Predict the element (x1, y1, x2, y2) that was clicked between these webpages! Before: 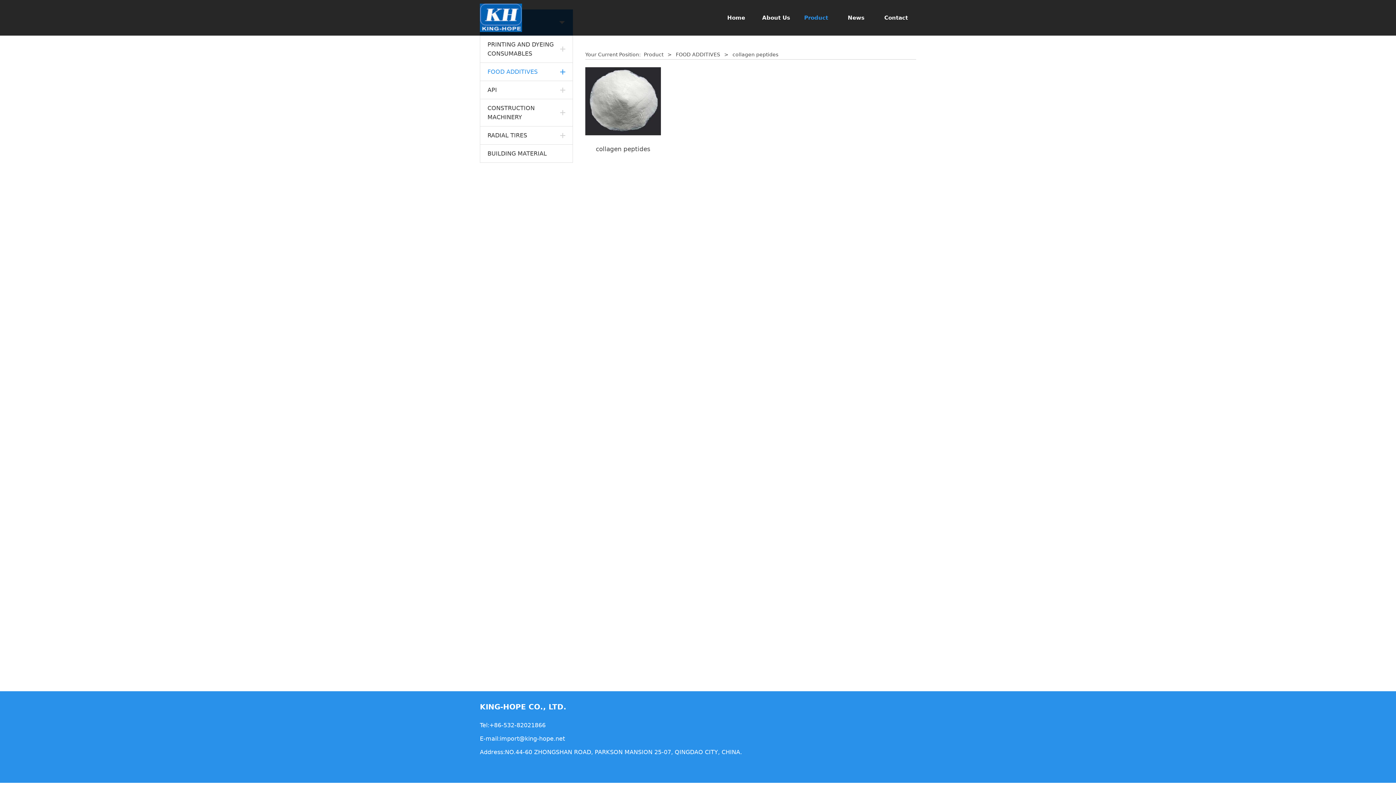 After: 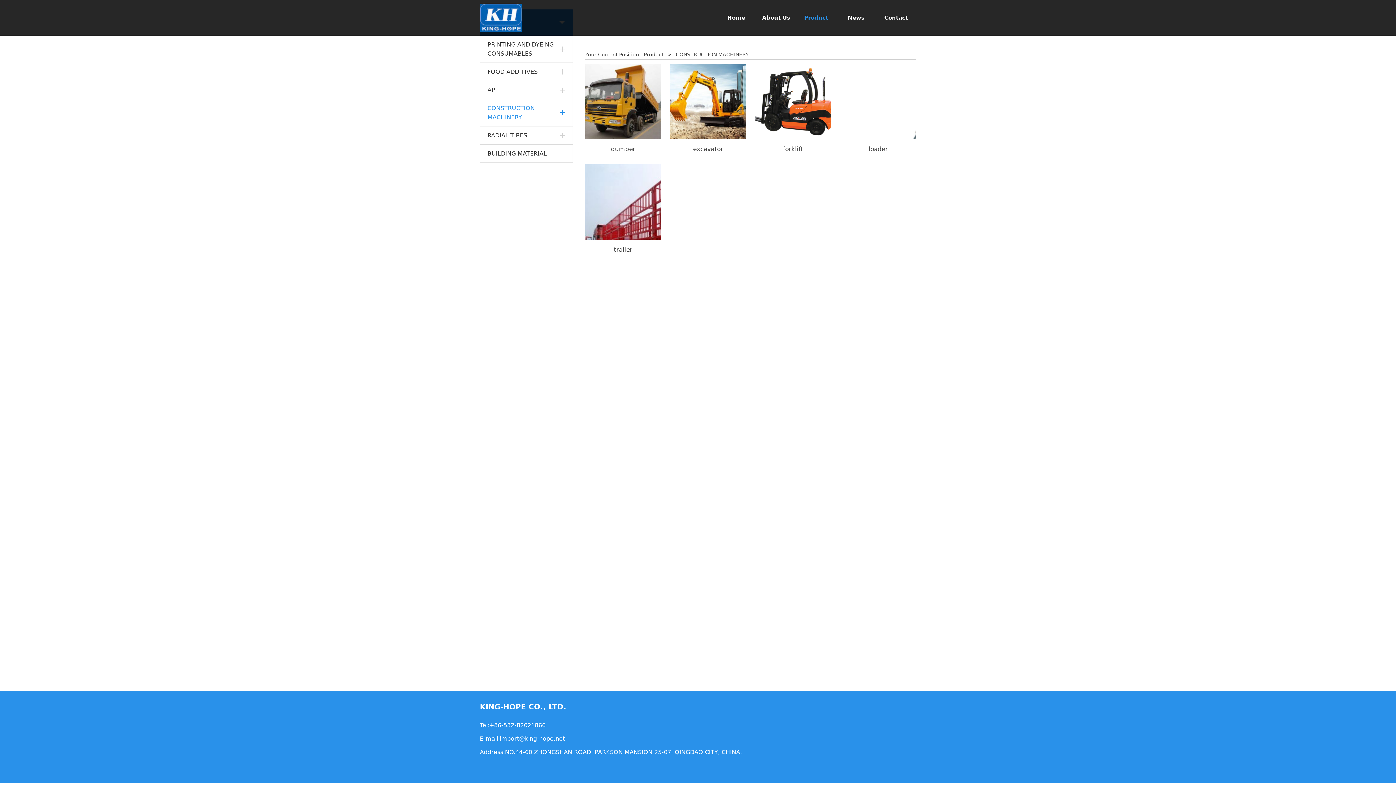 Action: bbox: (480, 99, 572, 126) label: CONSTRUCTION MACHINERY